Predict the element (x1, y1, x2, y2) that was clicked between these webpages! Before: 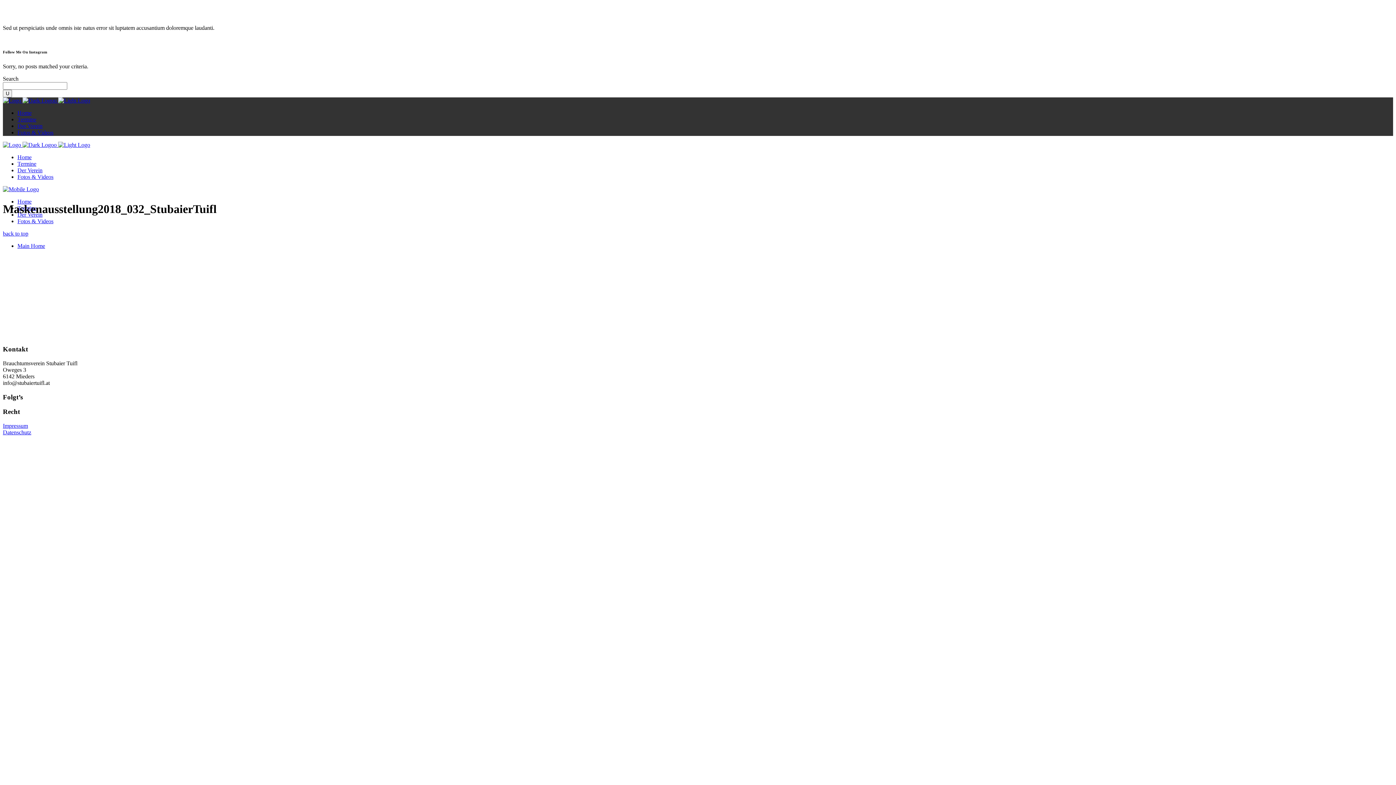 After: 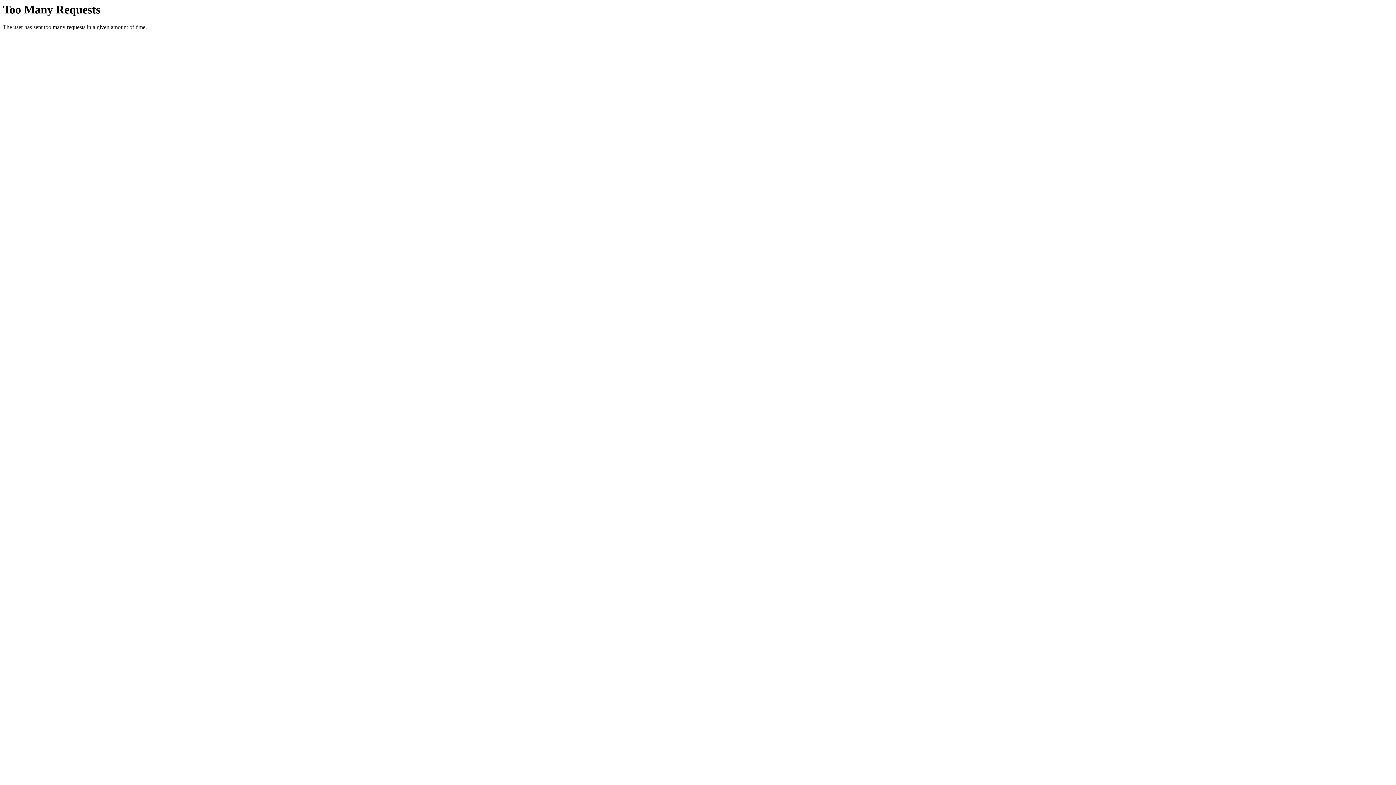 Action: bbox: (2, 186, 38, 192)